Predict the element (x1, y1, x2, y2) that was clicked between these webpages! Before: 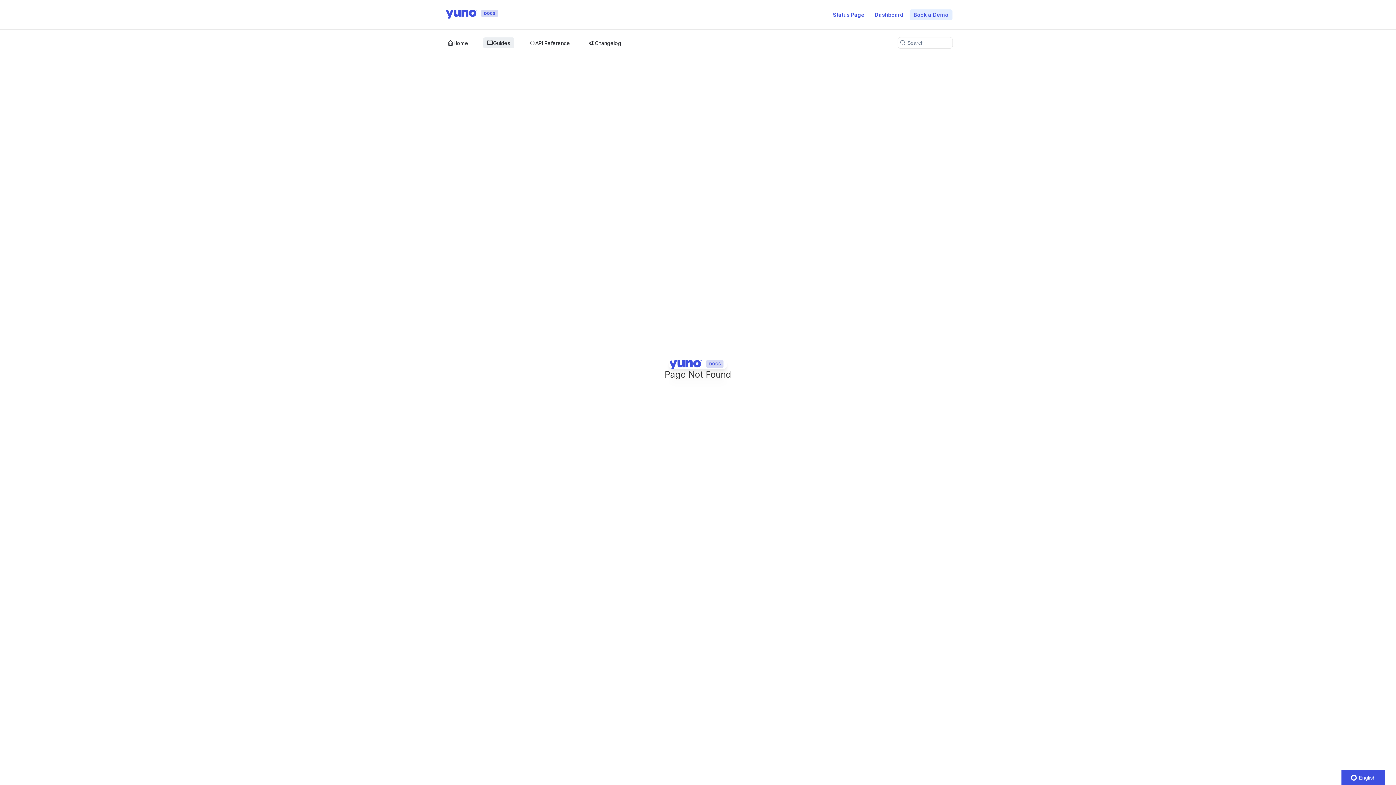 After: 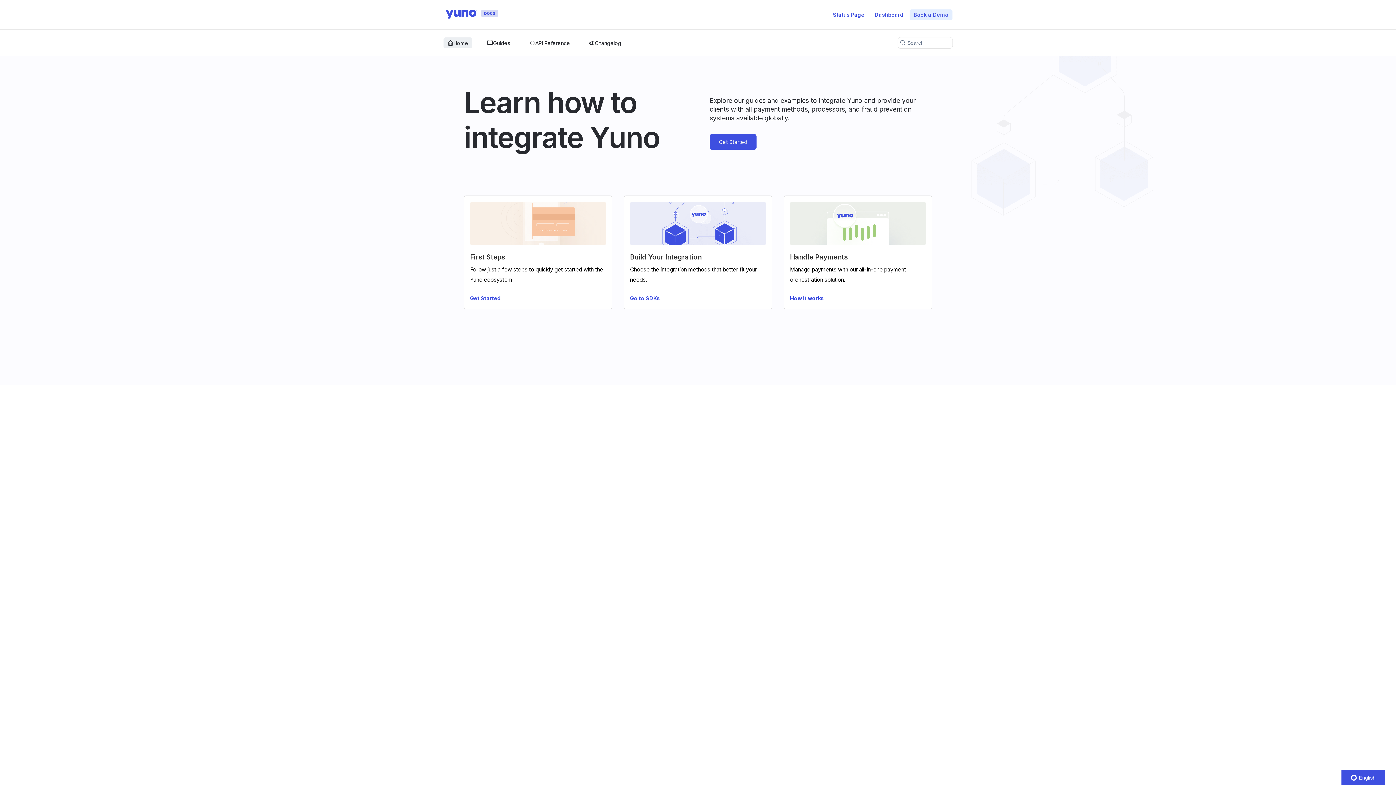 Action: bbox: (443, 7, 503, 21)